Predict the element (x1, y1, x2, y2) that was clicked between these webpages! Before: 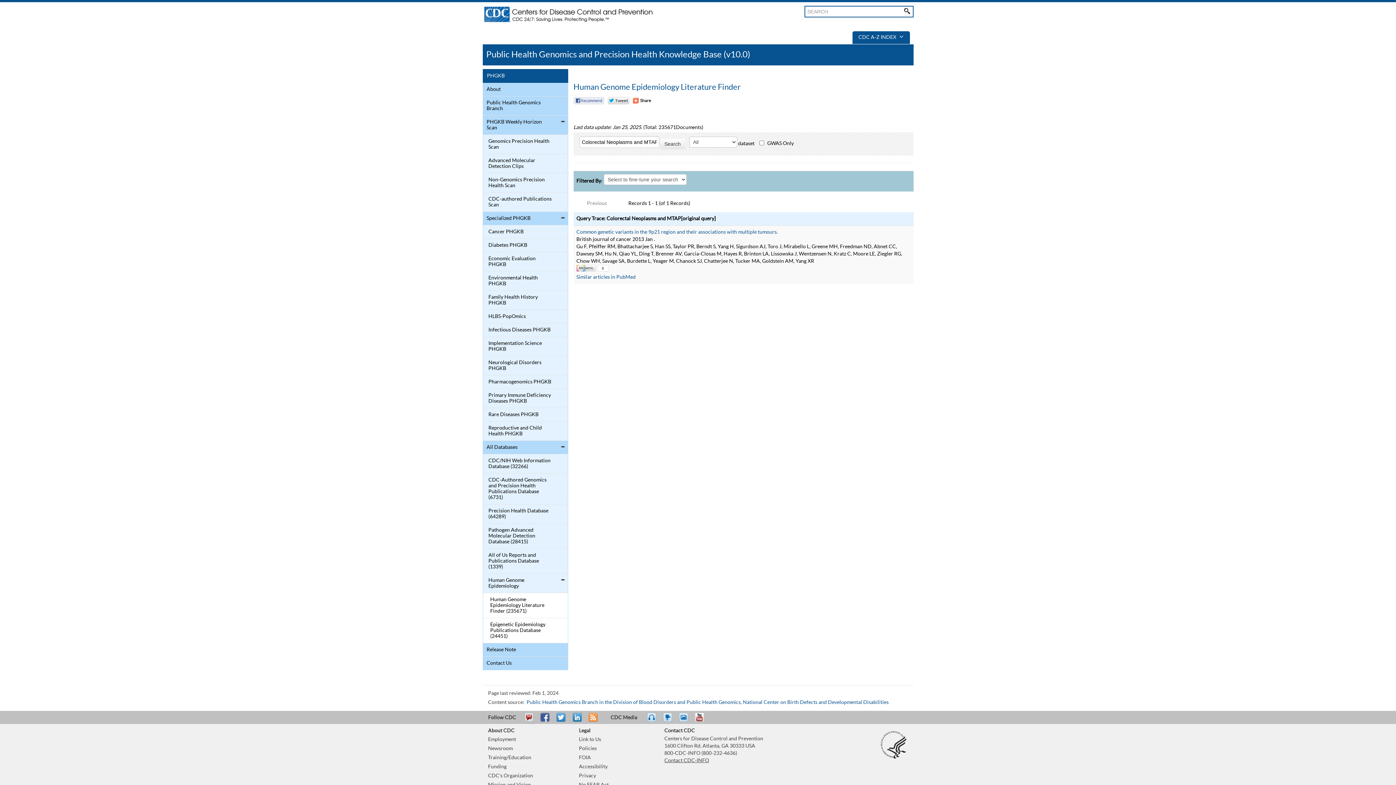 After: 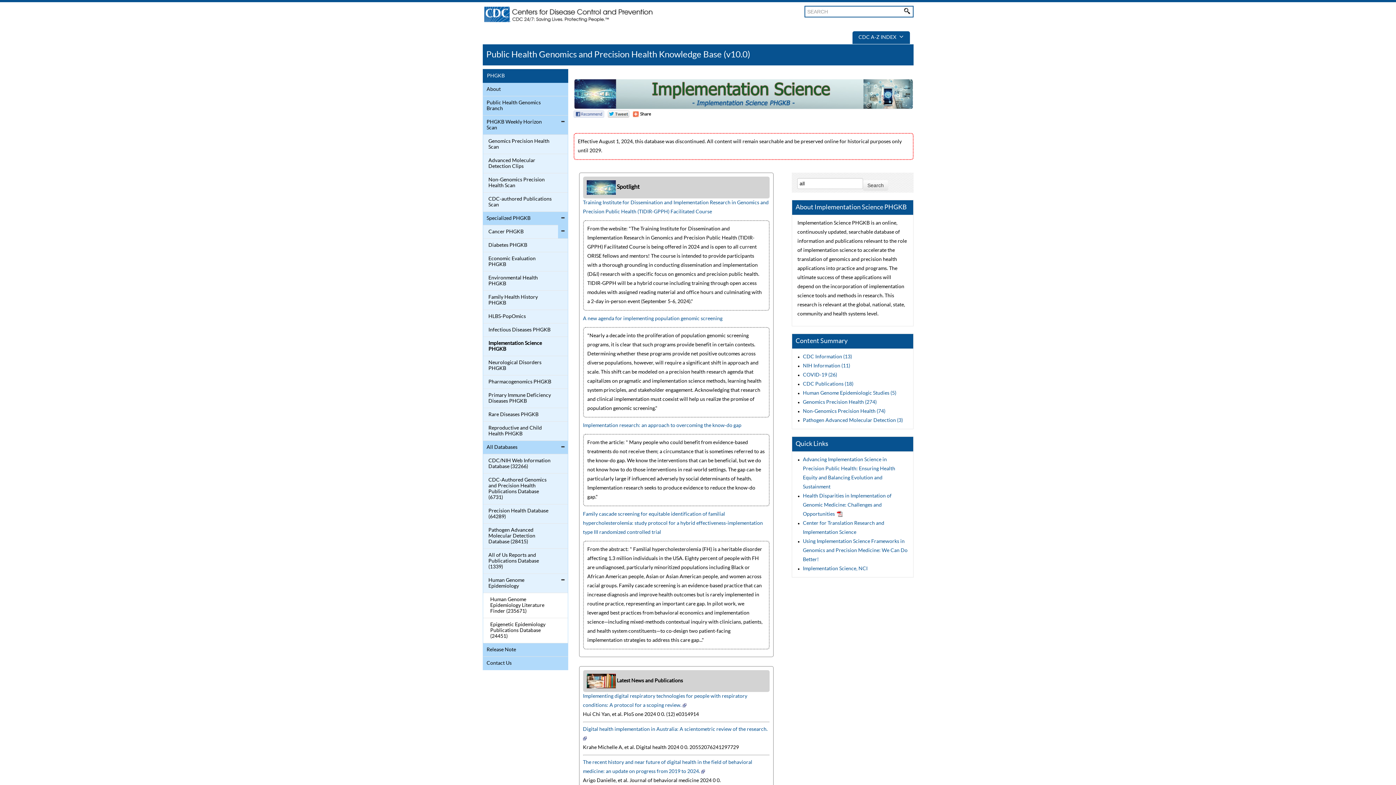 Action: label: Implementation Science PHGKB bbox: (484, 338, 552, 354)